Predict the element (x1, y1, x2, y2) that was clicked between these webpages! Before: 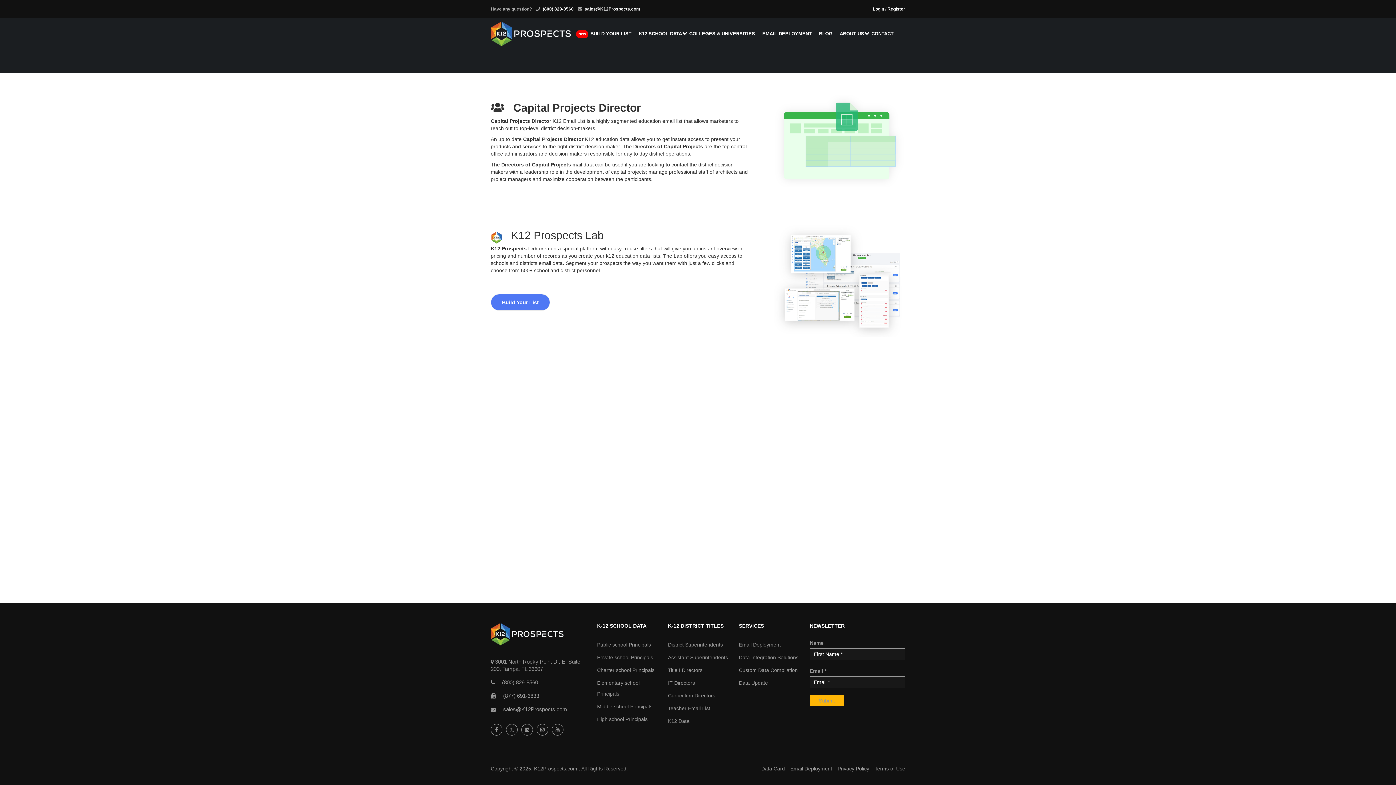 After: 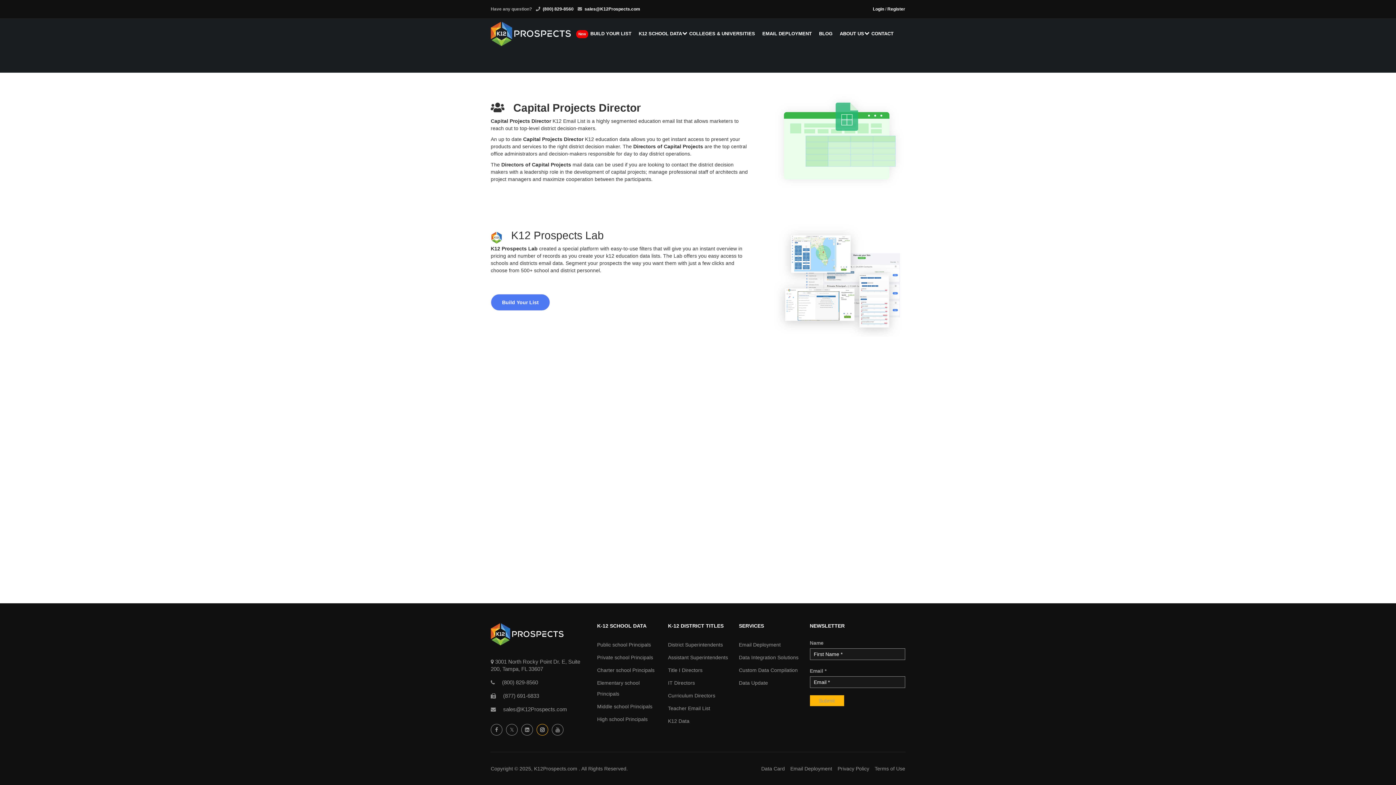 Action: bbox: (536, 724, 548, 736)